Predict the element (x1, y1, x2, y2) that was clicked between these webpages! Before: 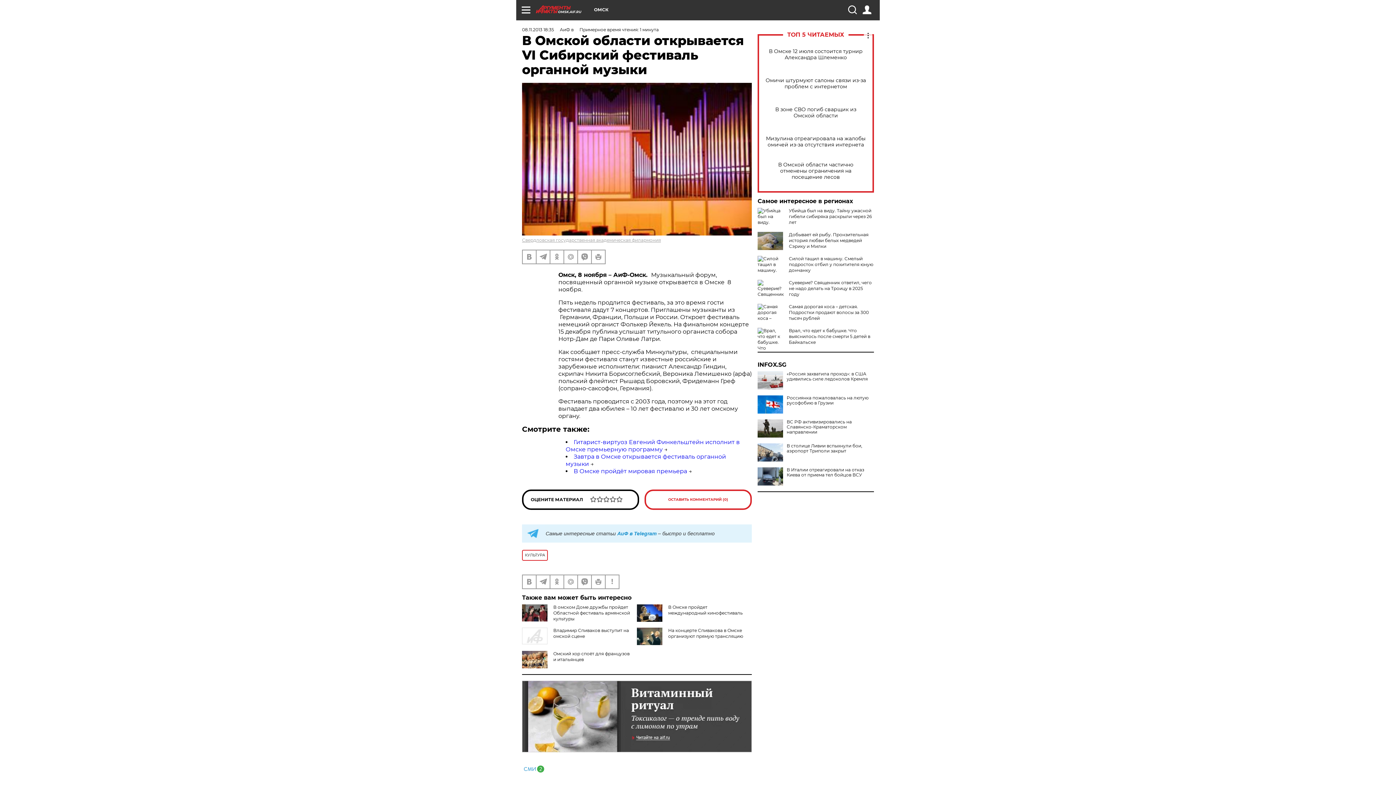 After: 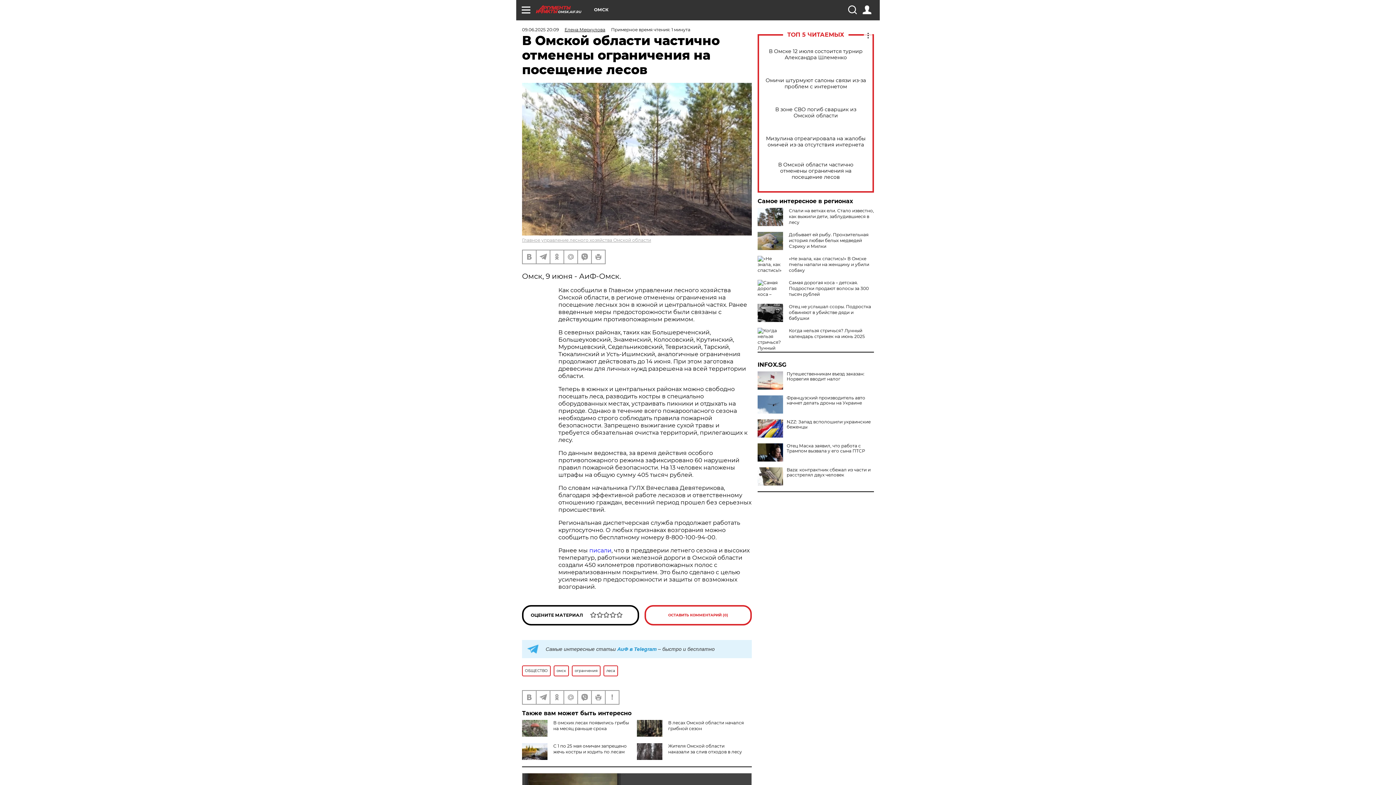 Action: bbox: (765, 161, 866, 180) label: В Омской области частично отменены ограничения на посещение лесов